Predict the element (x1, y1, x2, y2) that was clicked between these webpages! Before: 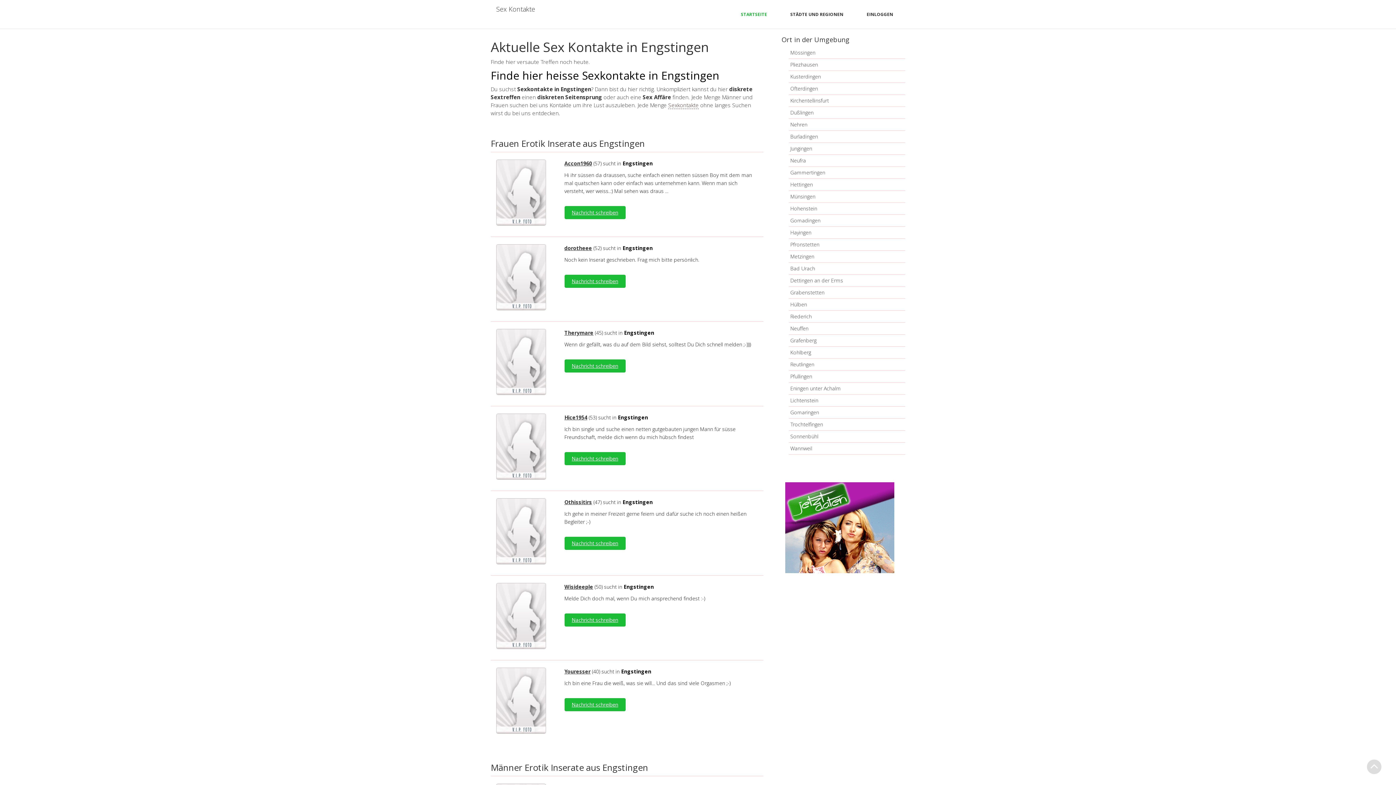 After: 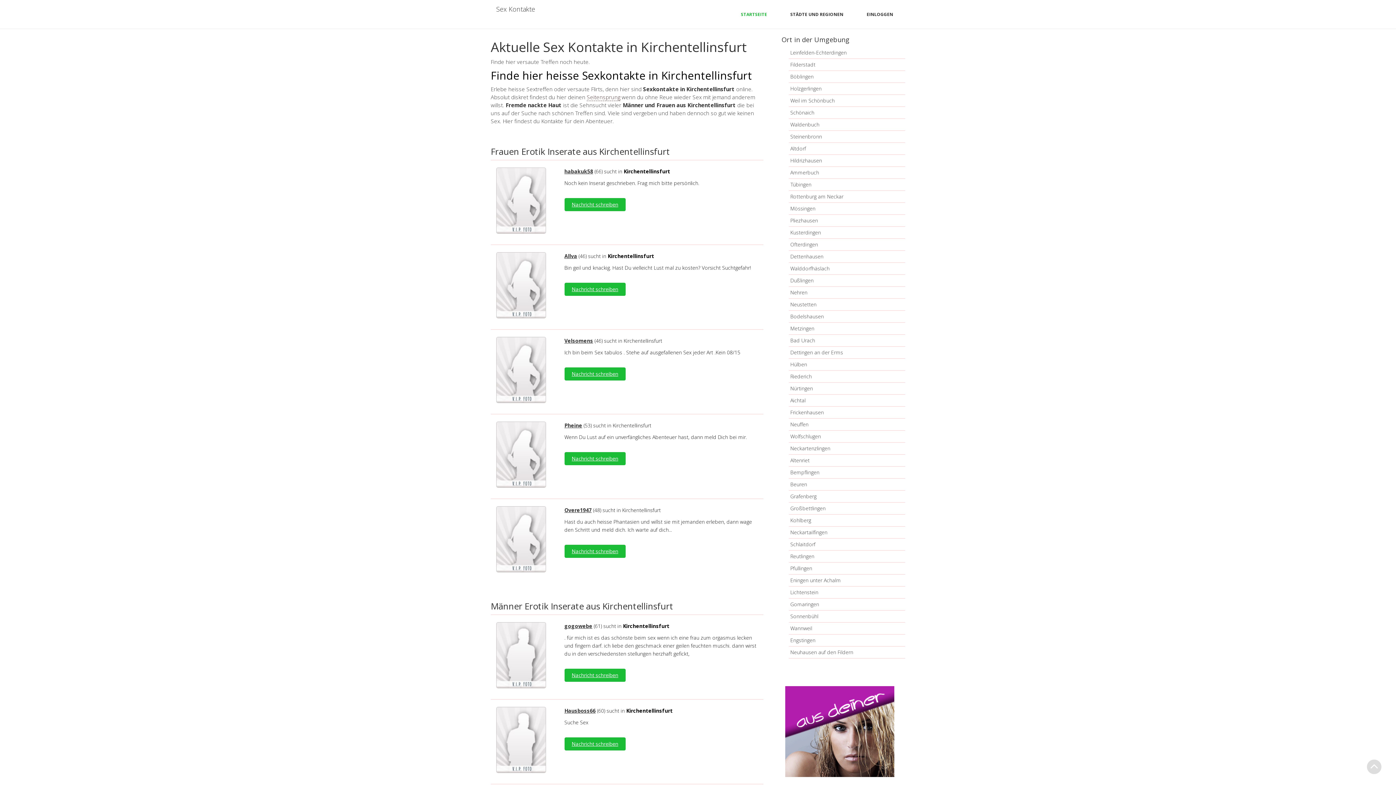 Action: label: Kirchentellinsfurt bbox: (790, 94, 906, 106)